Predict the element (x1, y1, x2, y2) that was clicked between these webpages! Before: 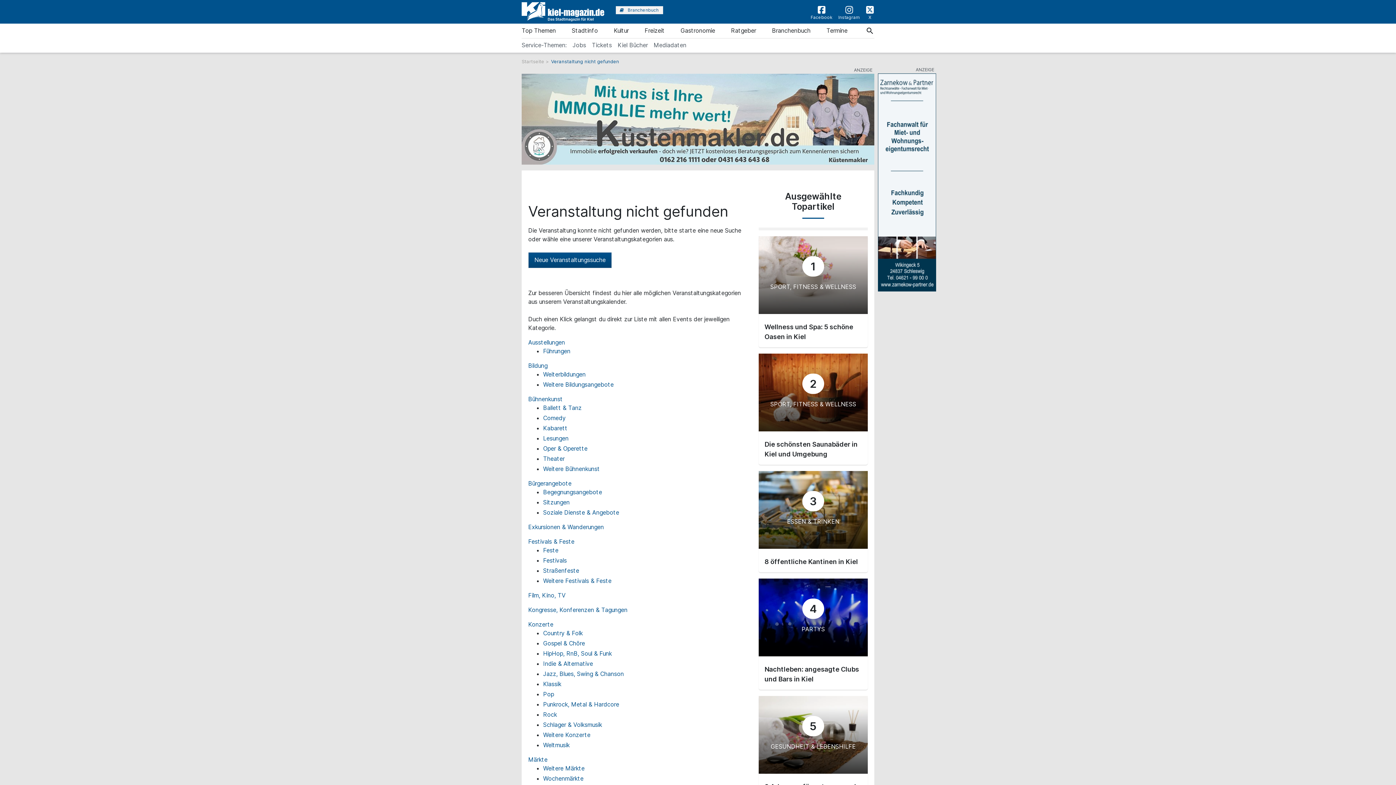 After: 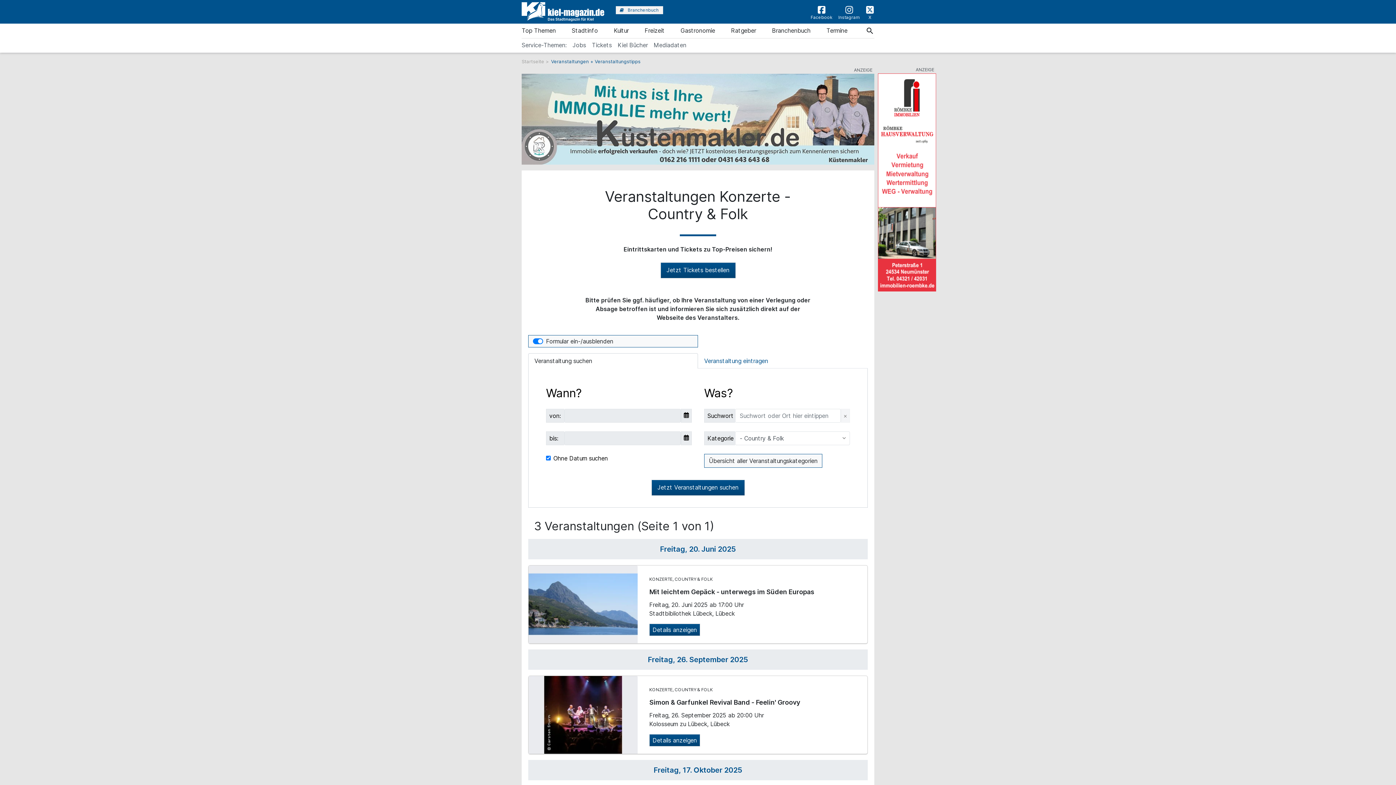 Action: label: Country & Folk bbox: (543, 629, 582, 637)